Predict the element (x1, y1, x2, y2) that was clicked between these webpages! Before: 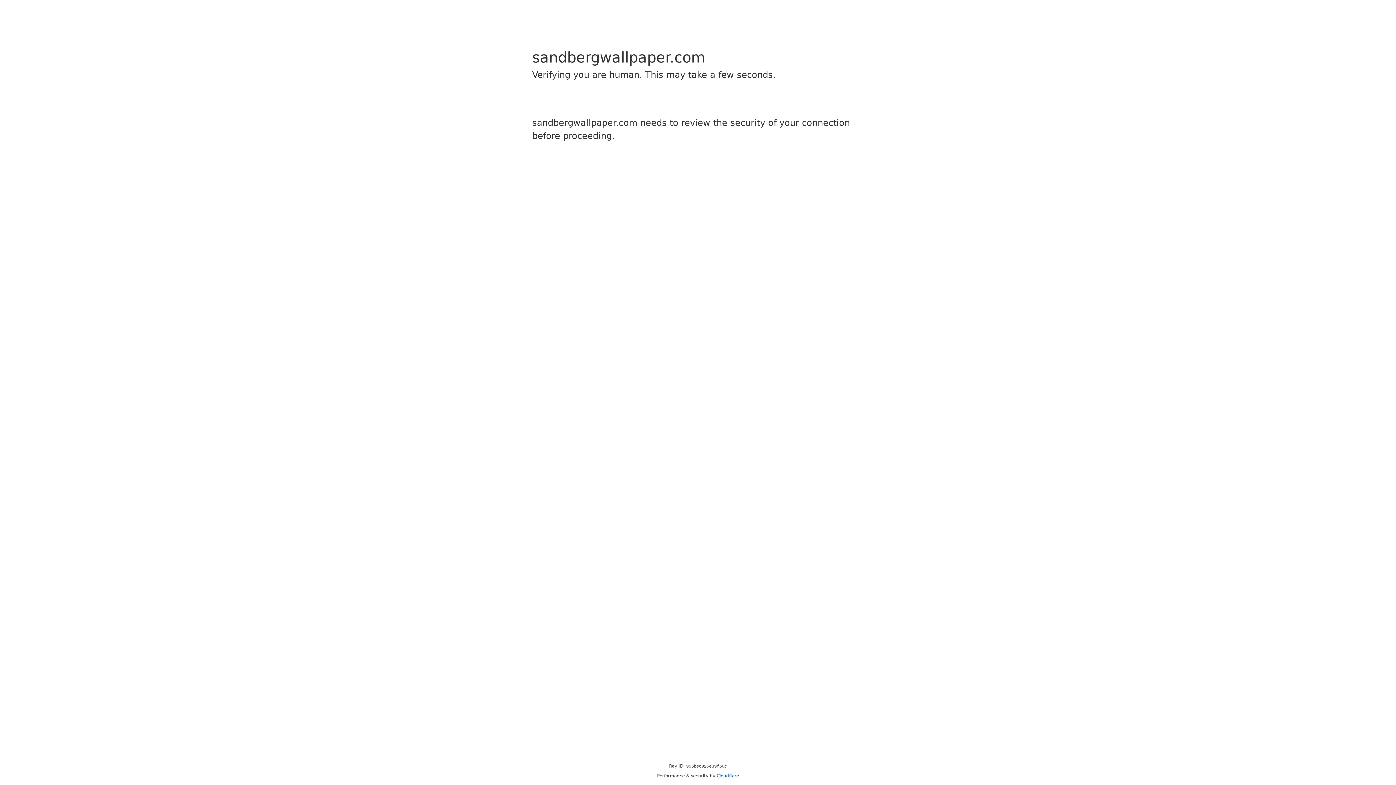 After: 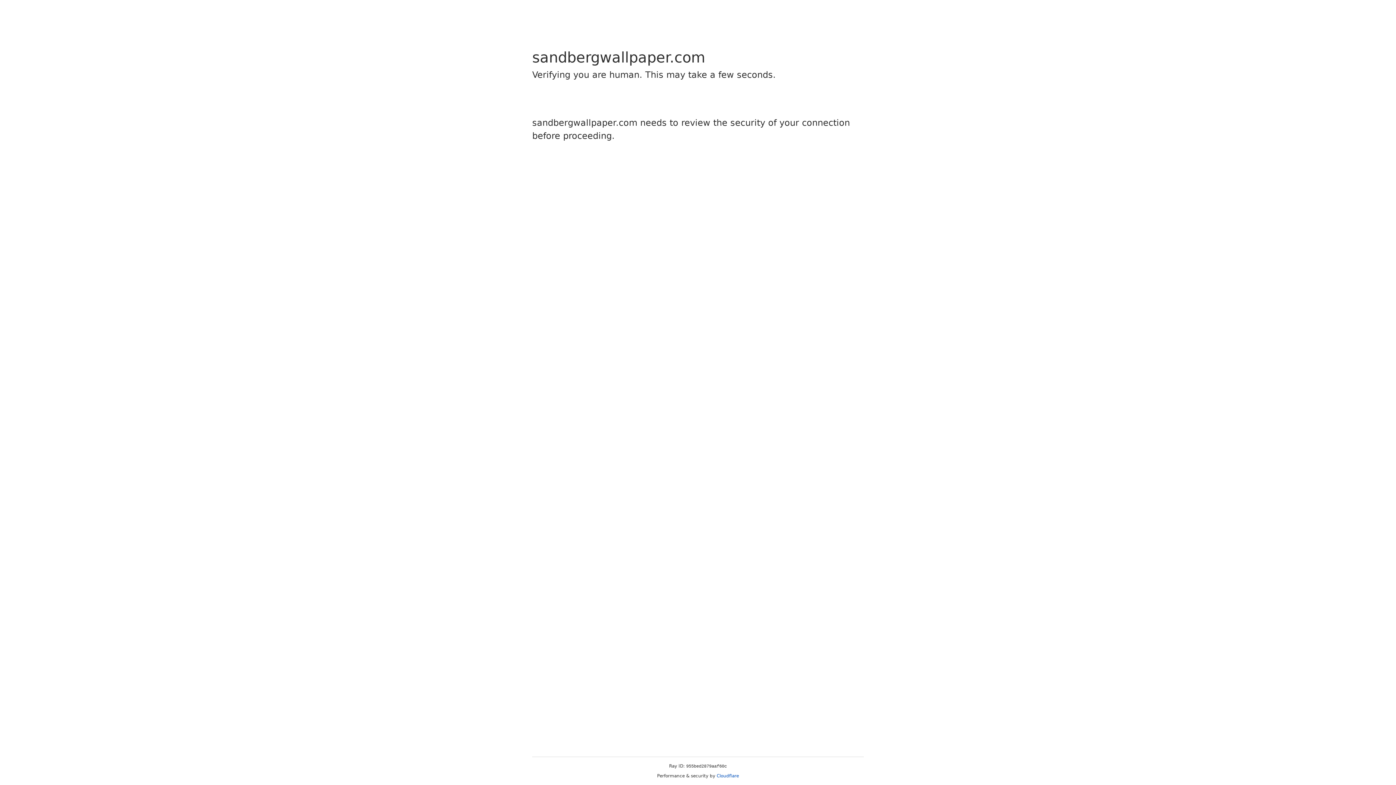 Action: label: Cloudflare bbox: (716, 773, 739, 778)